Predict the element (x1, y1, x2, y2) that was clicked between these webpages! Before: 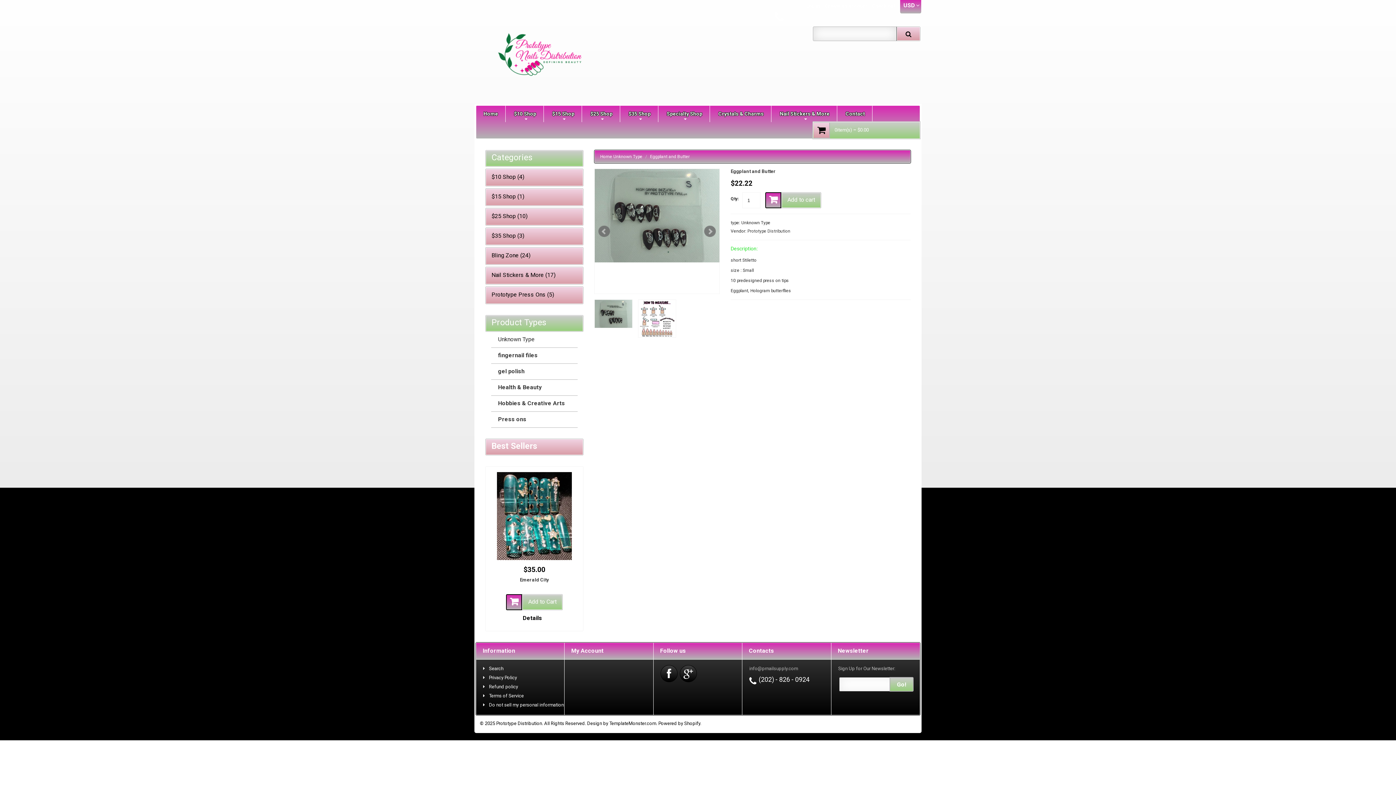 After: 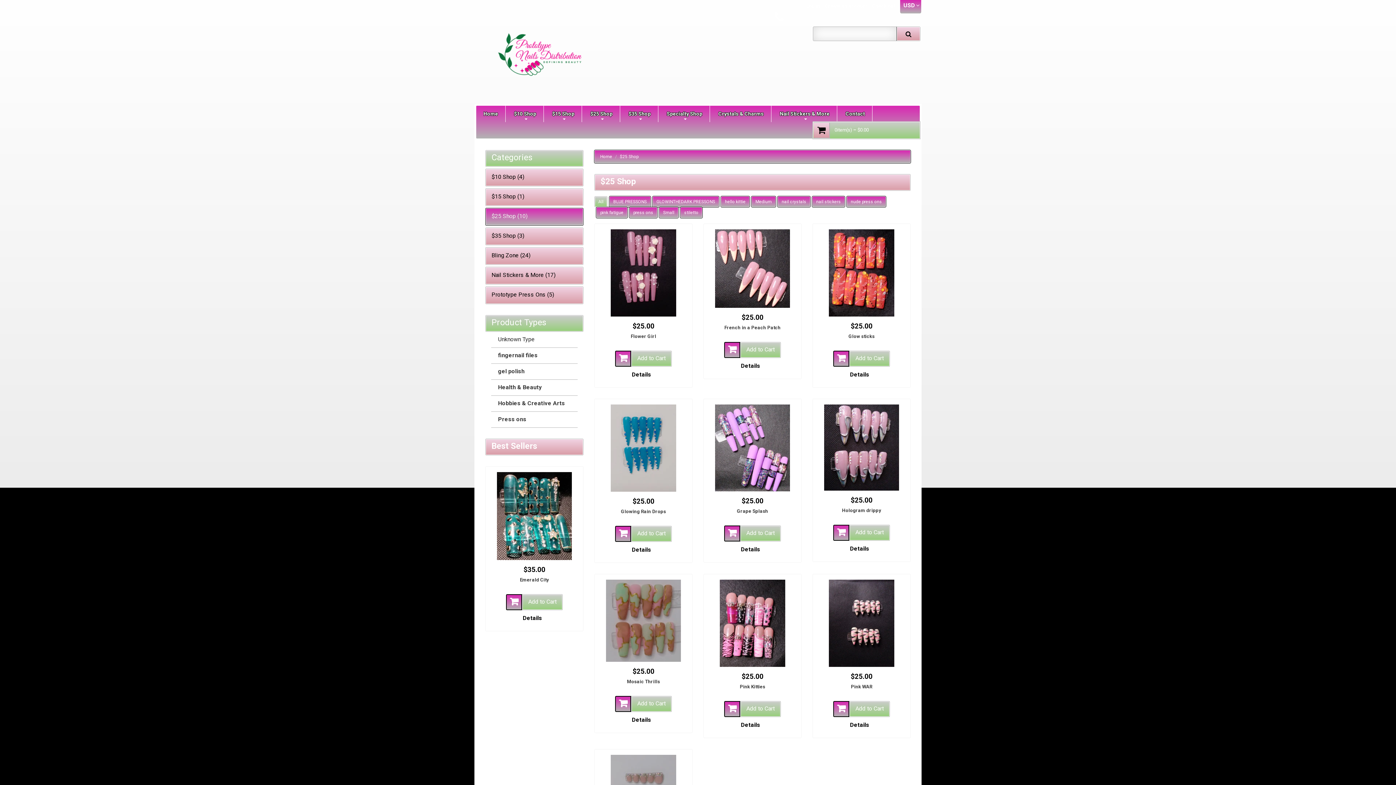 Action: bbox: (583, 105, 620, 122) label: $25 Shop